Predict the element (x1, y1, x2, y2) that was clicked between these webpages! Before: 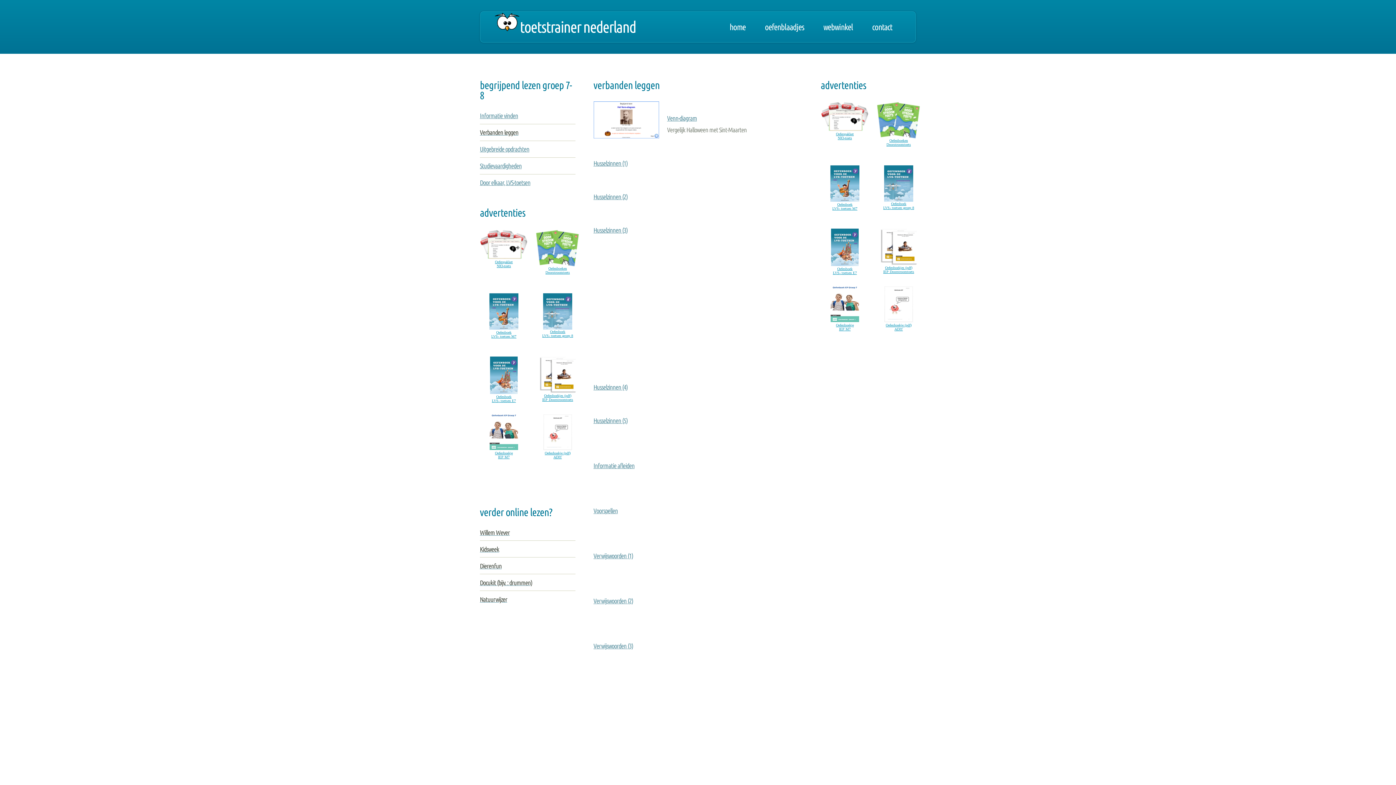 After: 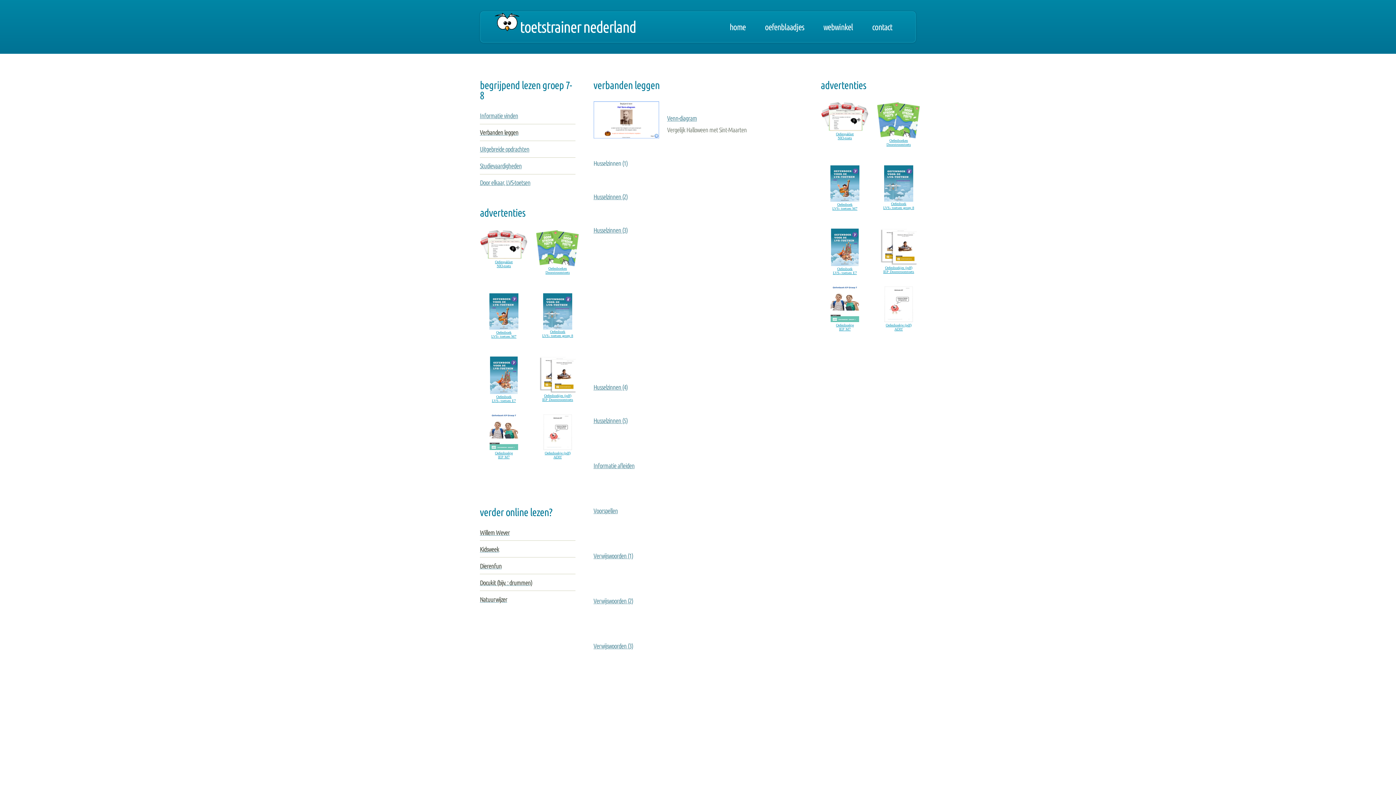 Action: label: Husselzinnen (1) bbox: (593, 159, 627, 166)